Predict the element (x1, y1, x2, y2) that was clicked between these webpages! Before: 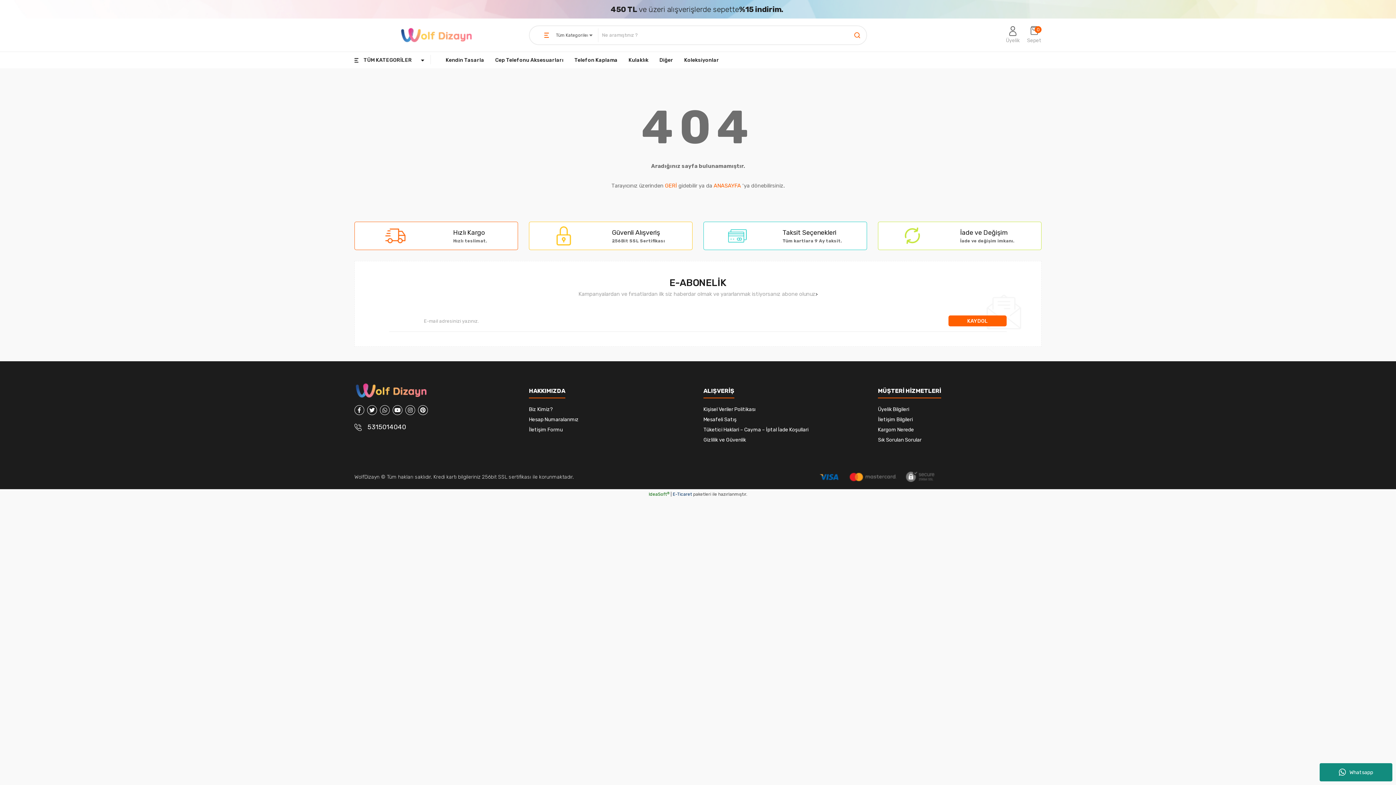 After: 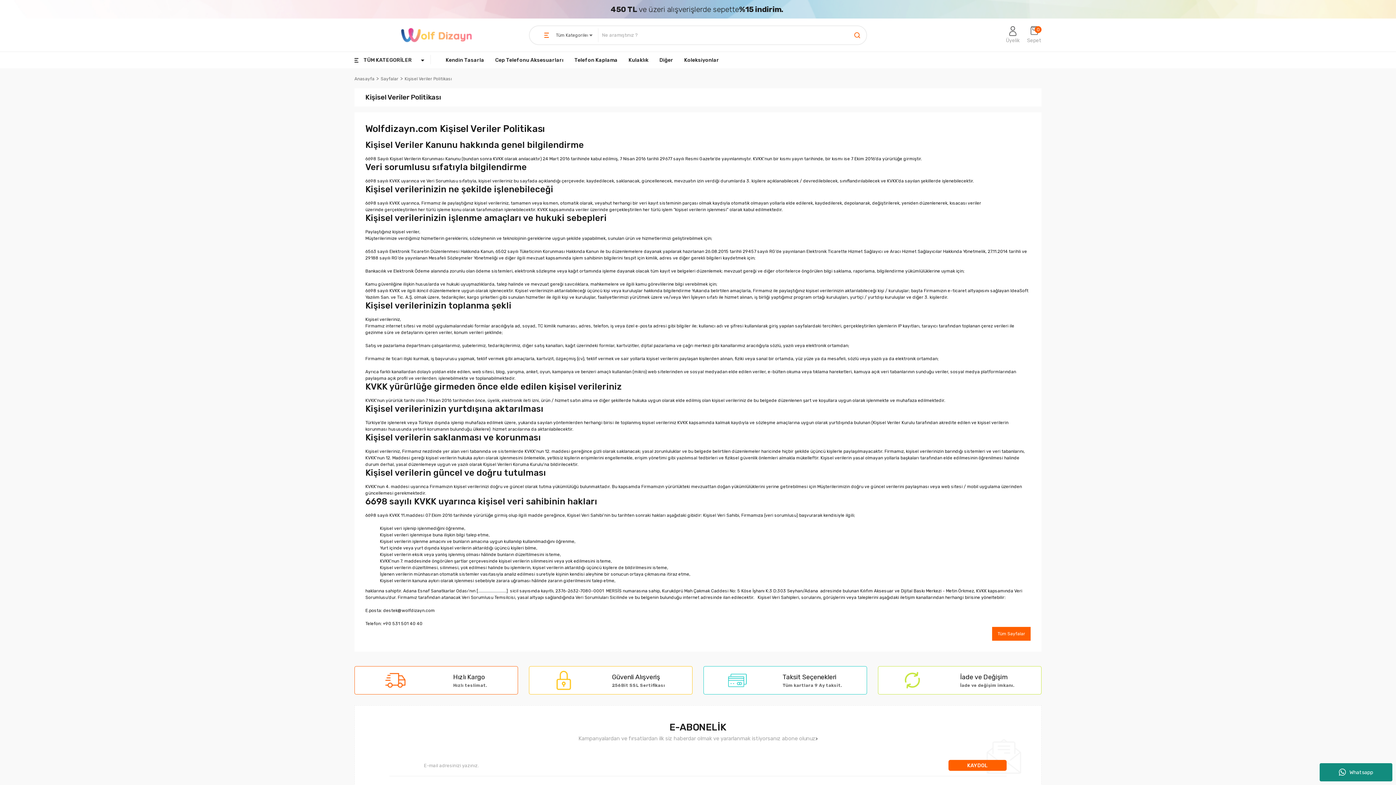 Action: bbox: (703, 406, 755, 412) label: Kişisel Veriler Politikası